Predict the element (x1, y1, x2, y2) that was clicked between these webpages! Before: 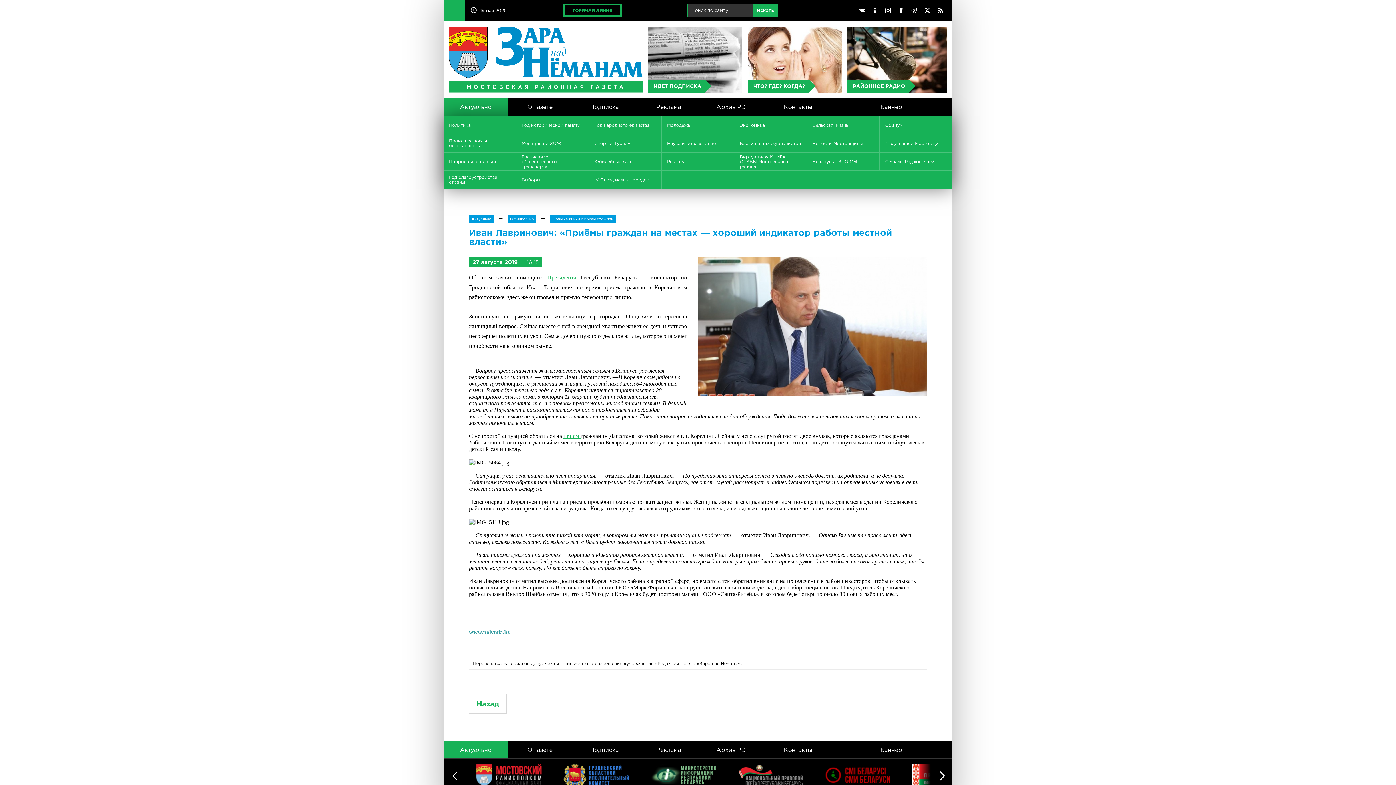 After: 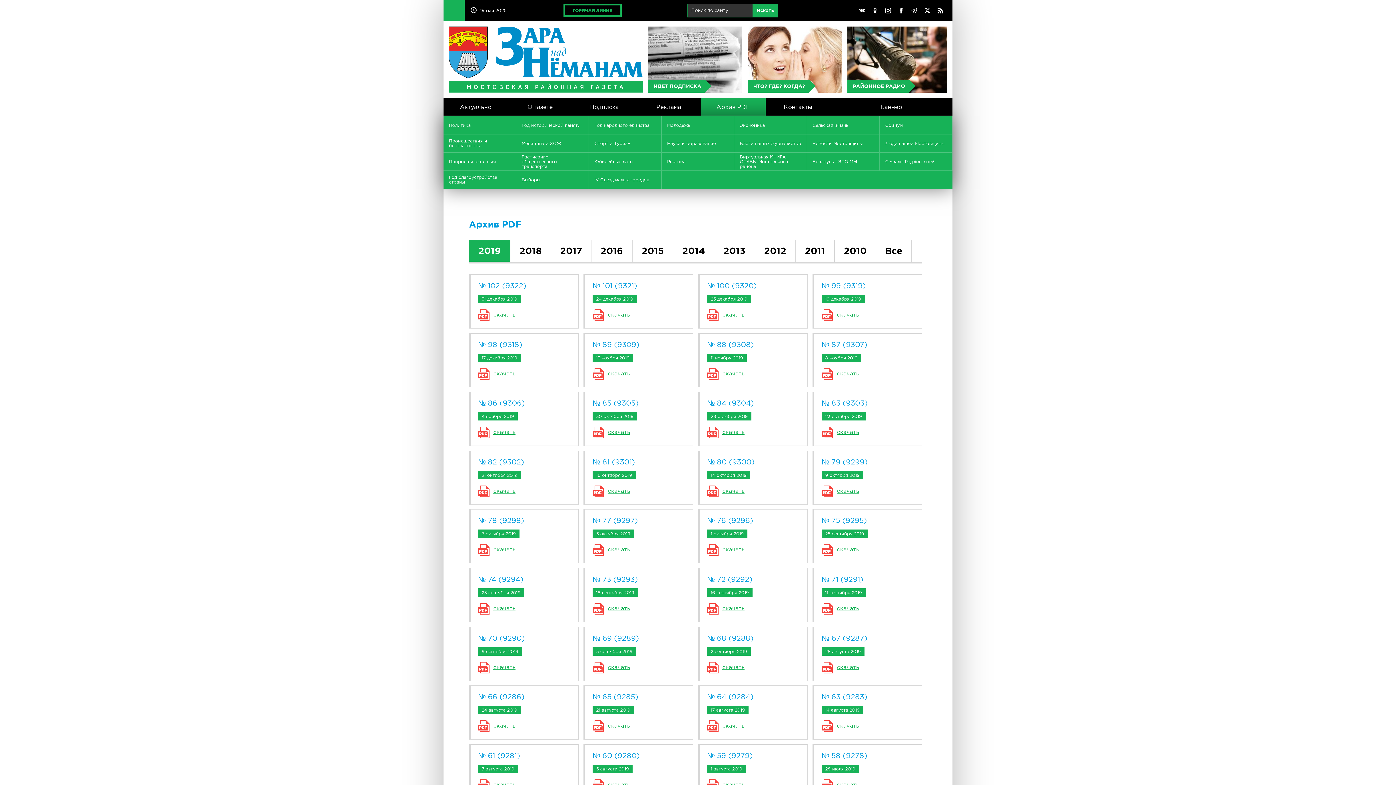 Action: label: Архив PDF bbox: (701, 98, 765, 115)